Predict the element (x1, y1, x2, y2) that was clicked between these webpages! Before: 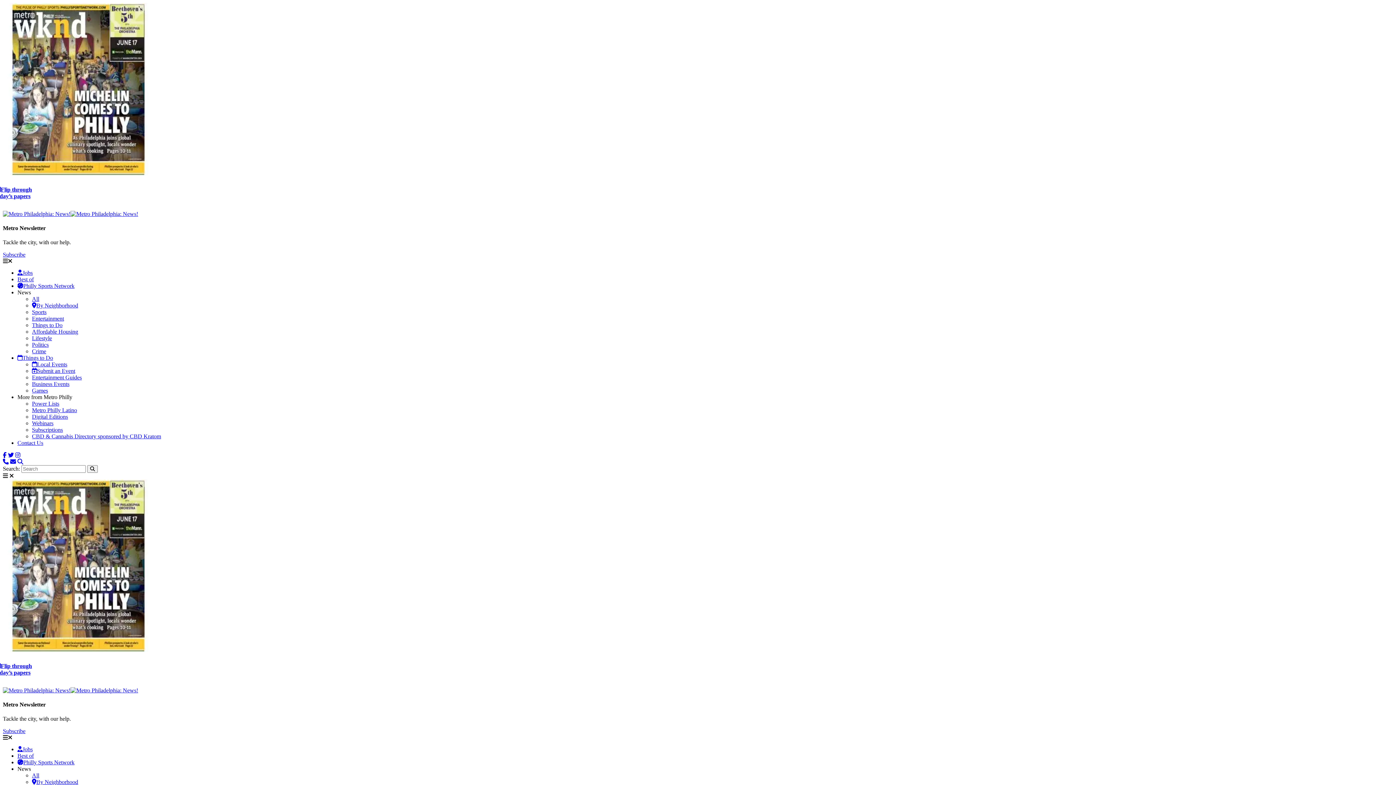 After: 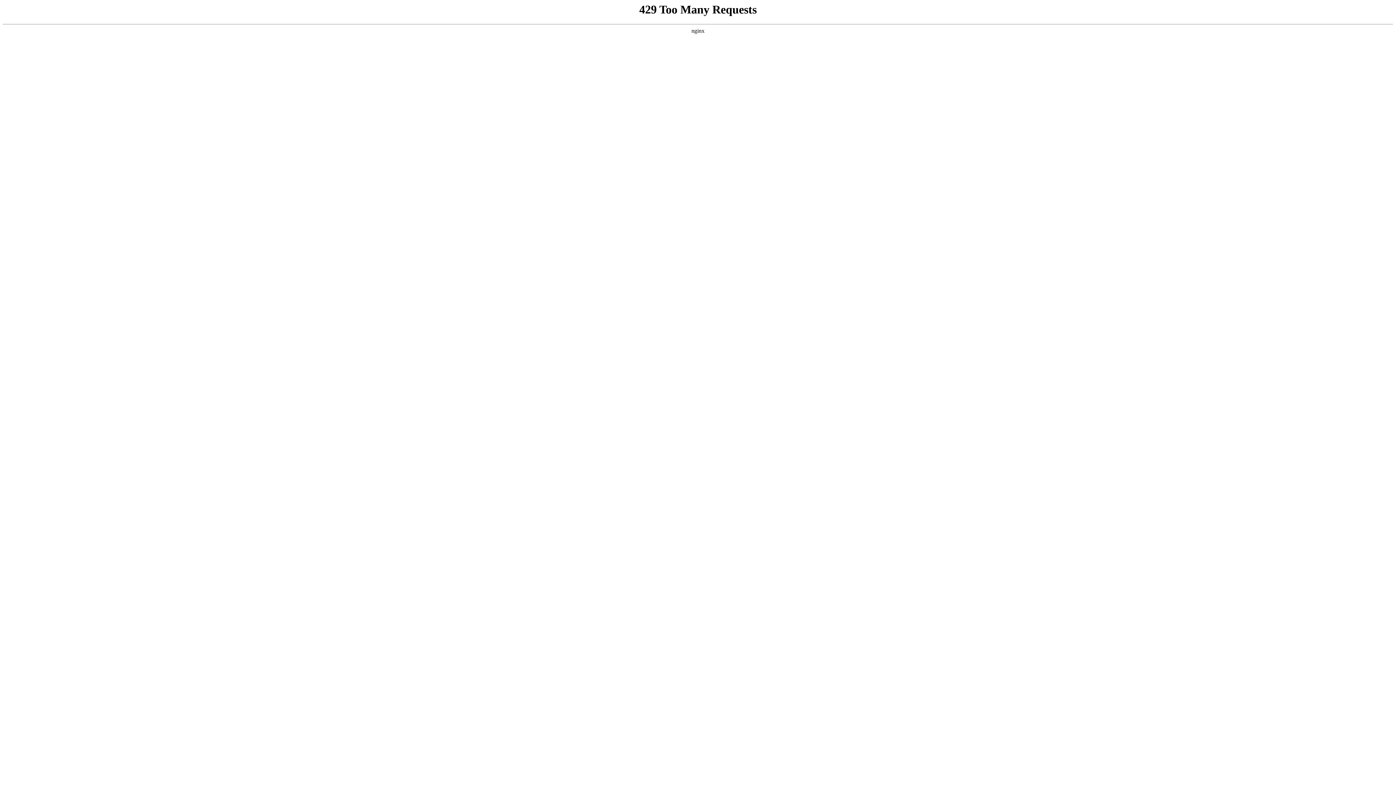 Action: bbox: (17, 276, 33, 282) label: Best of